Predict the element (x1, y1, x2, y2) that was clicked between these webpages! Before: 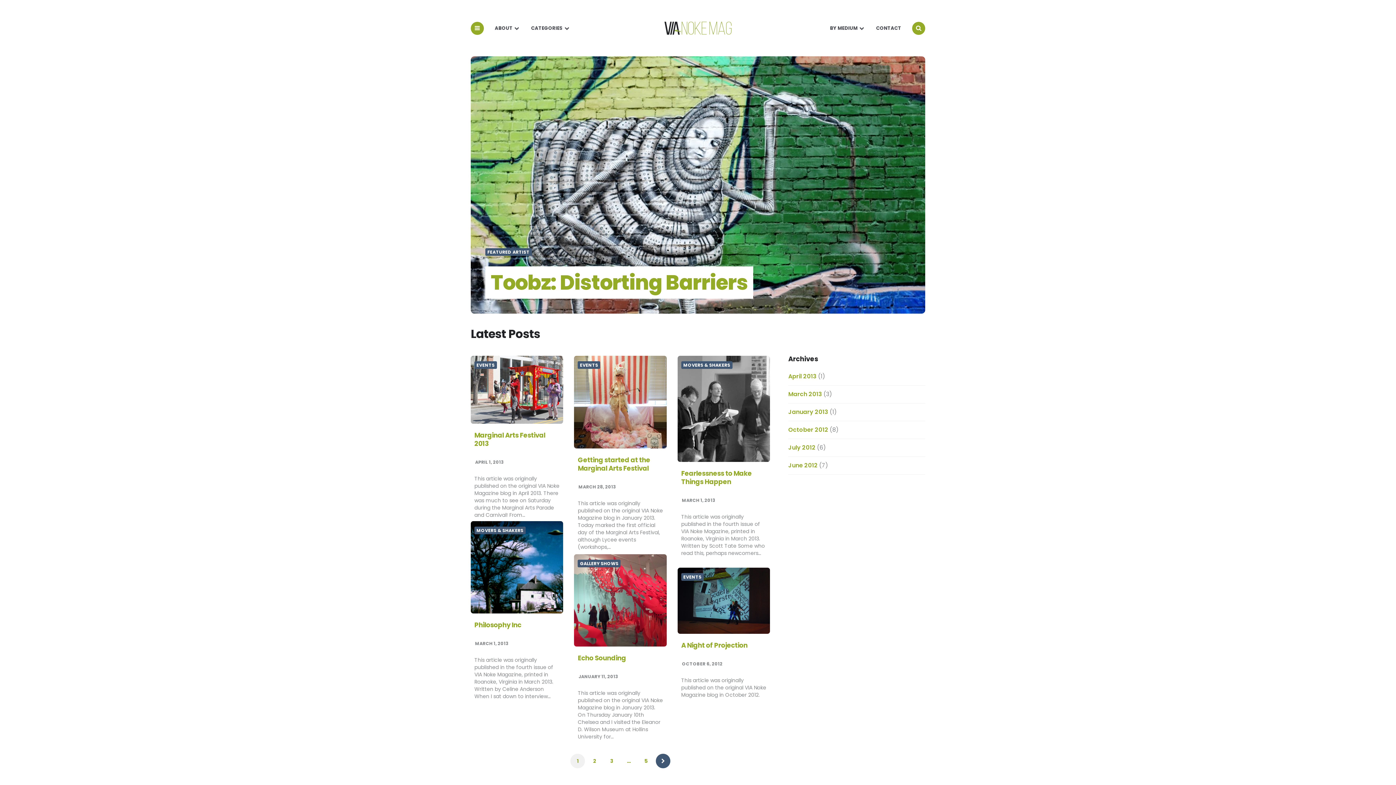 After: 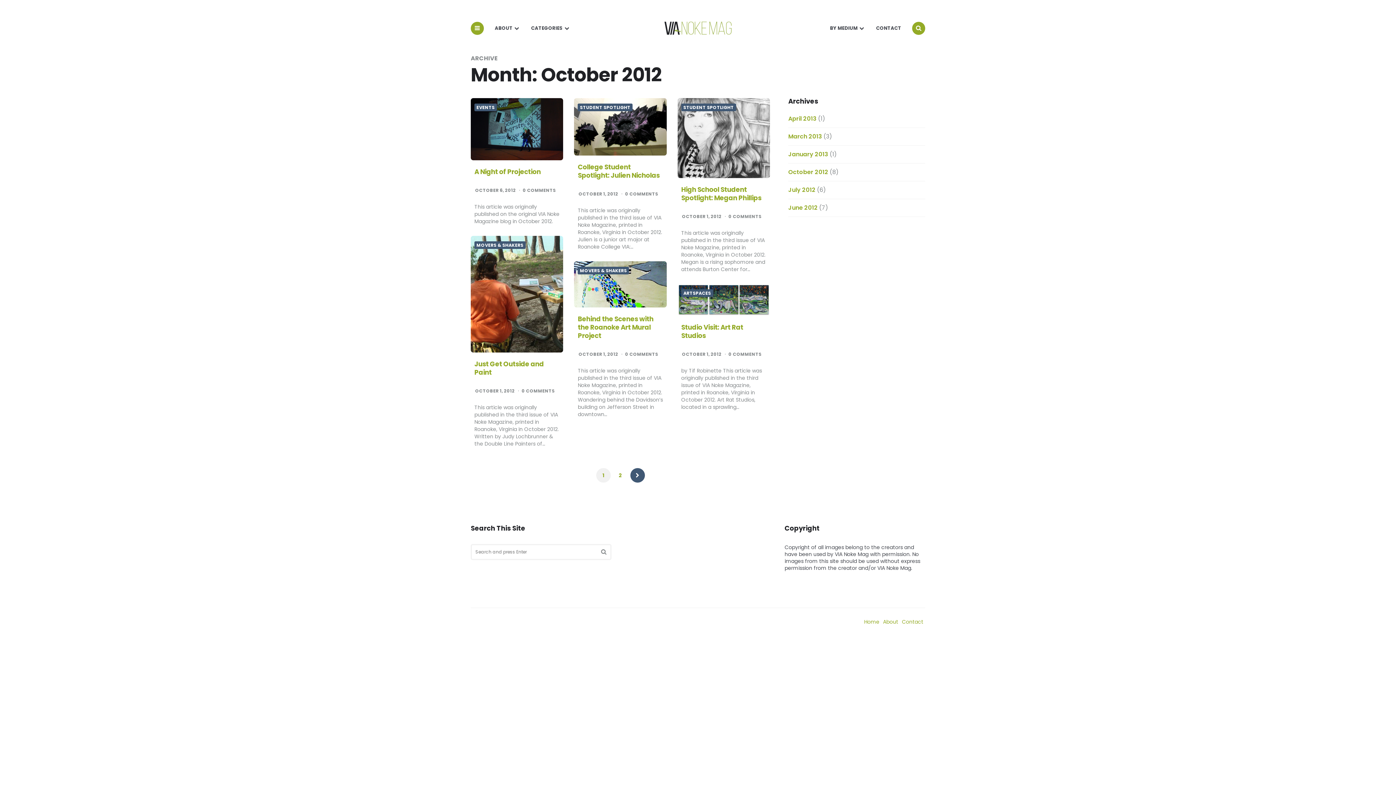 Action: bbox: (788, 421, 828, 439) label: October 2012